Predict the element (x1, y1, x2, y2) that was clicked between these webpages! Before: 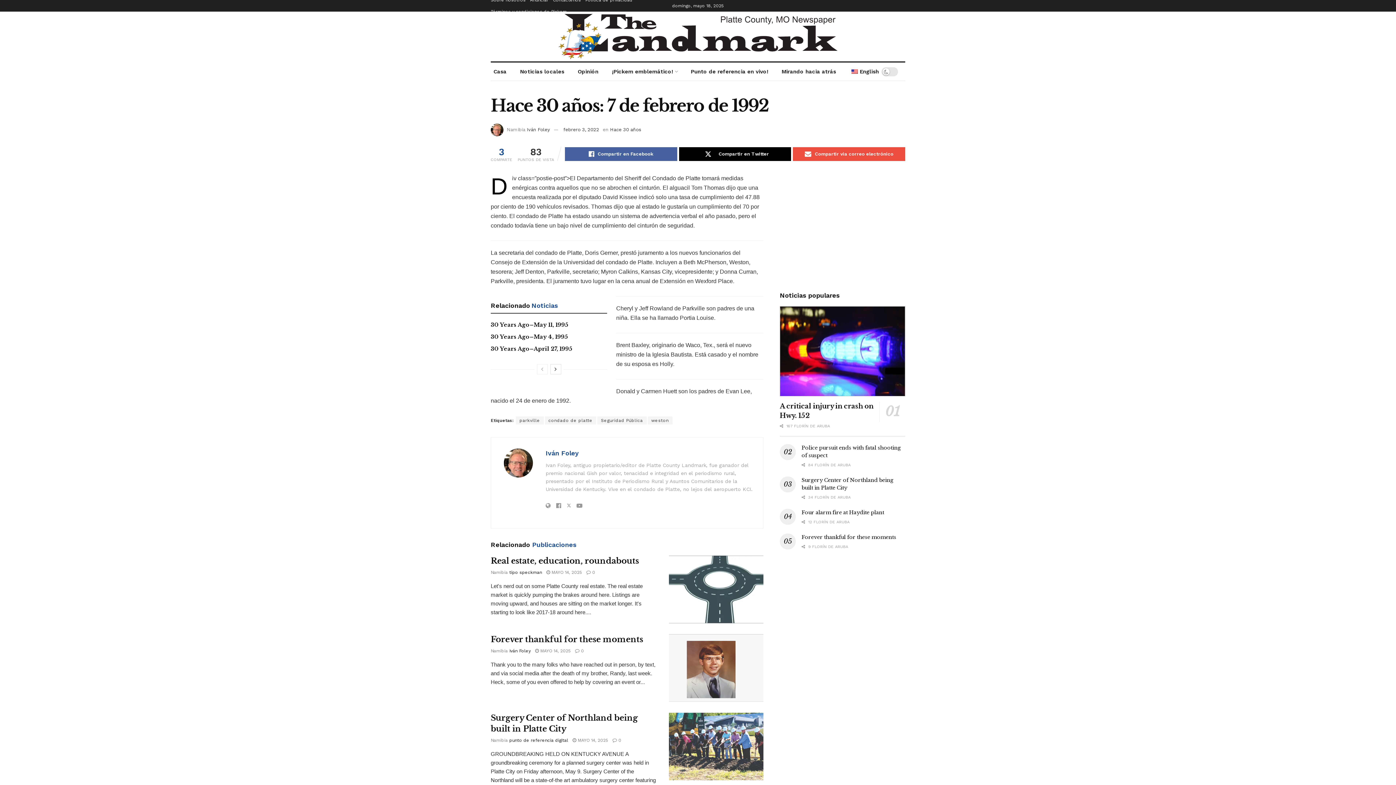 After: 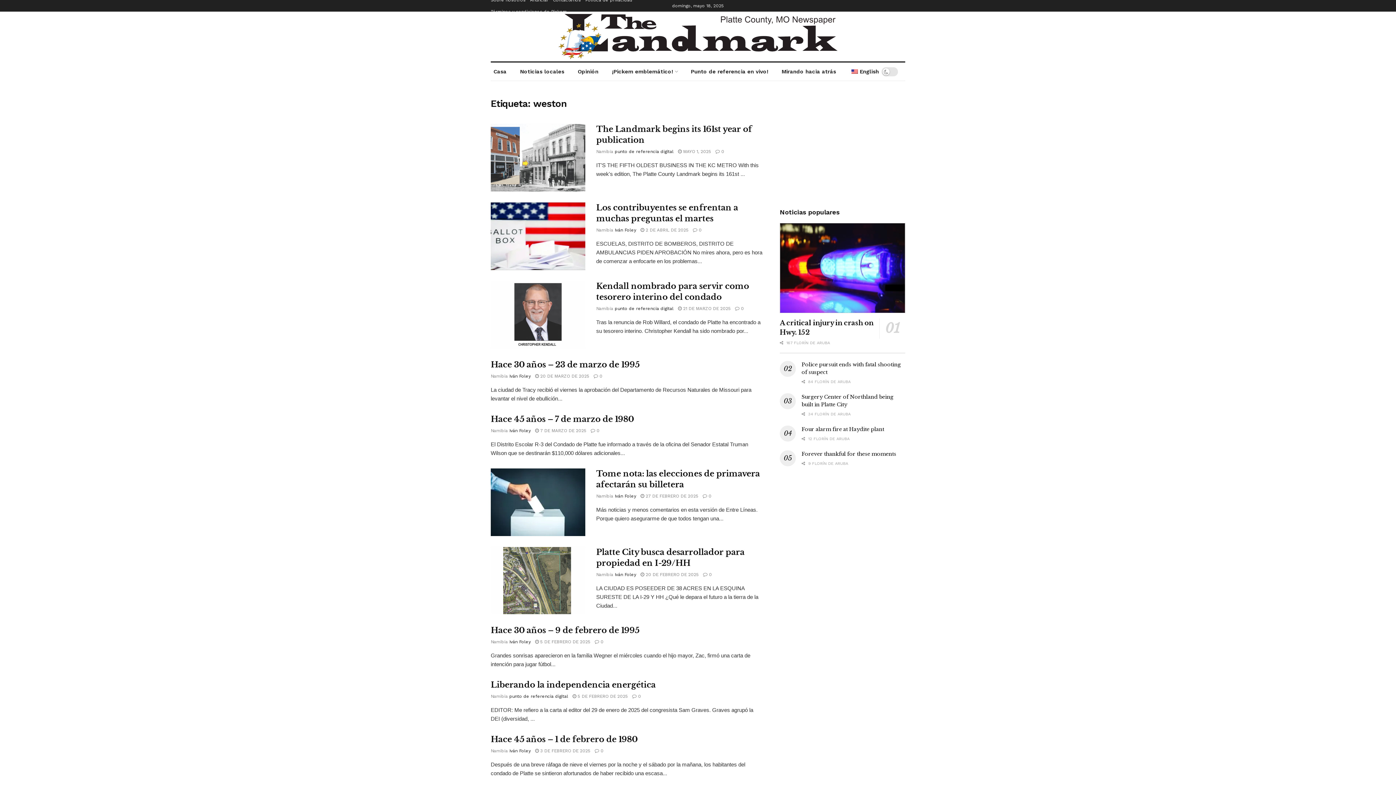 Action: label: weston bbox: (647, 416, 672, 424)